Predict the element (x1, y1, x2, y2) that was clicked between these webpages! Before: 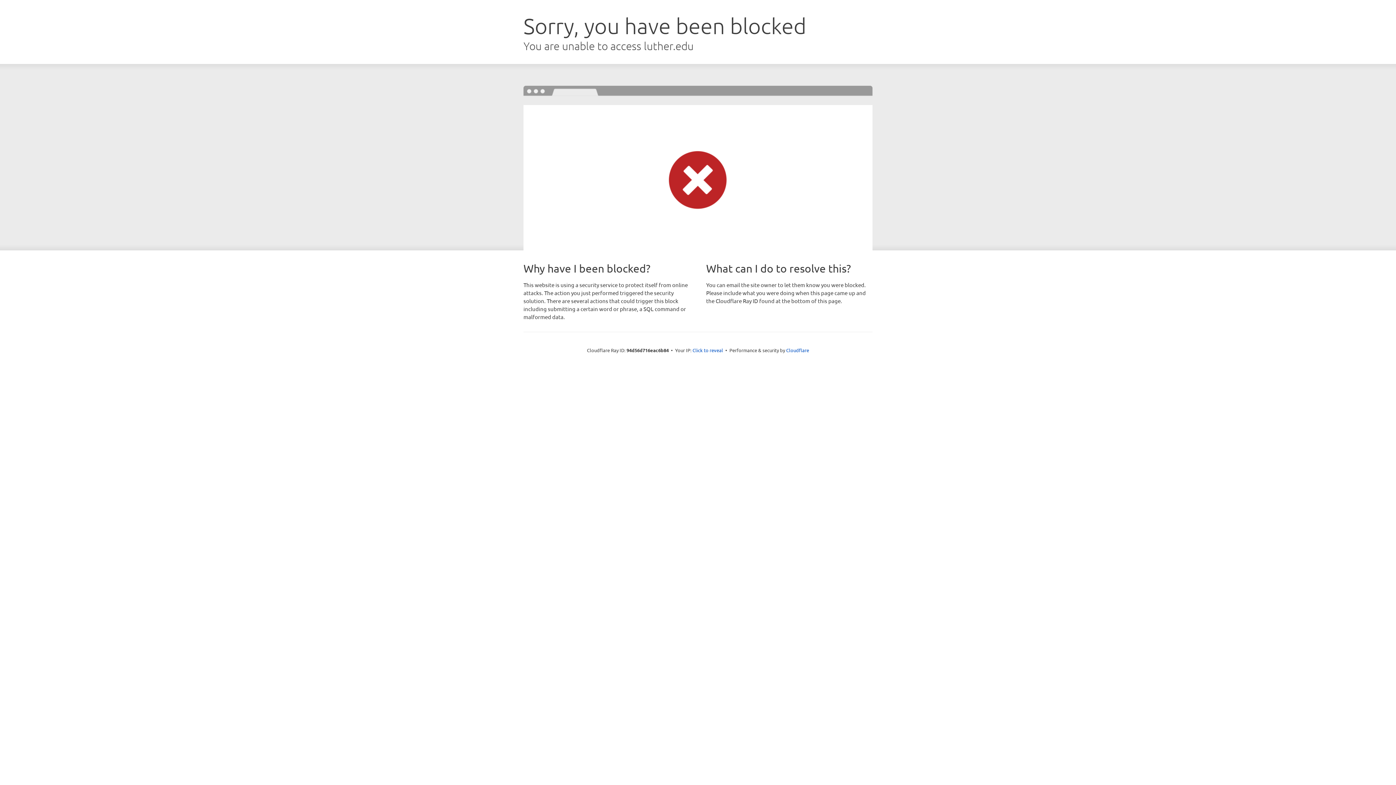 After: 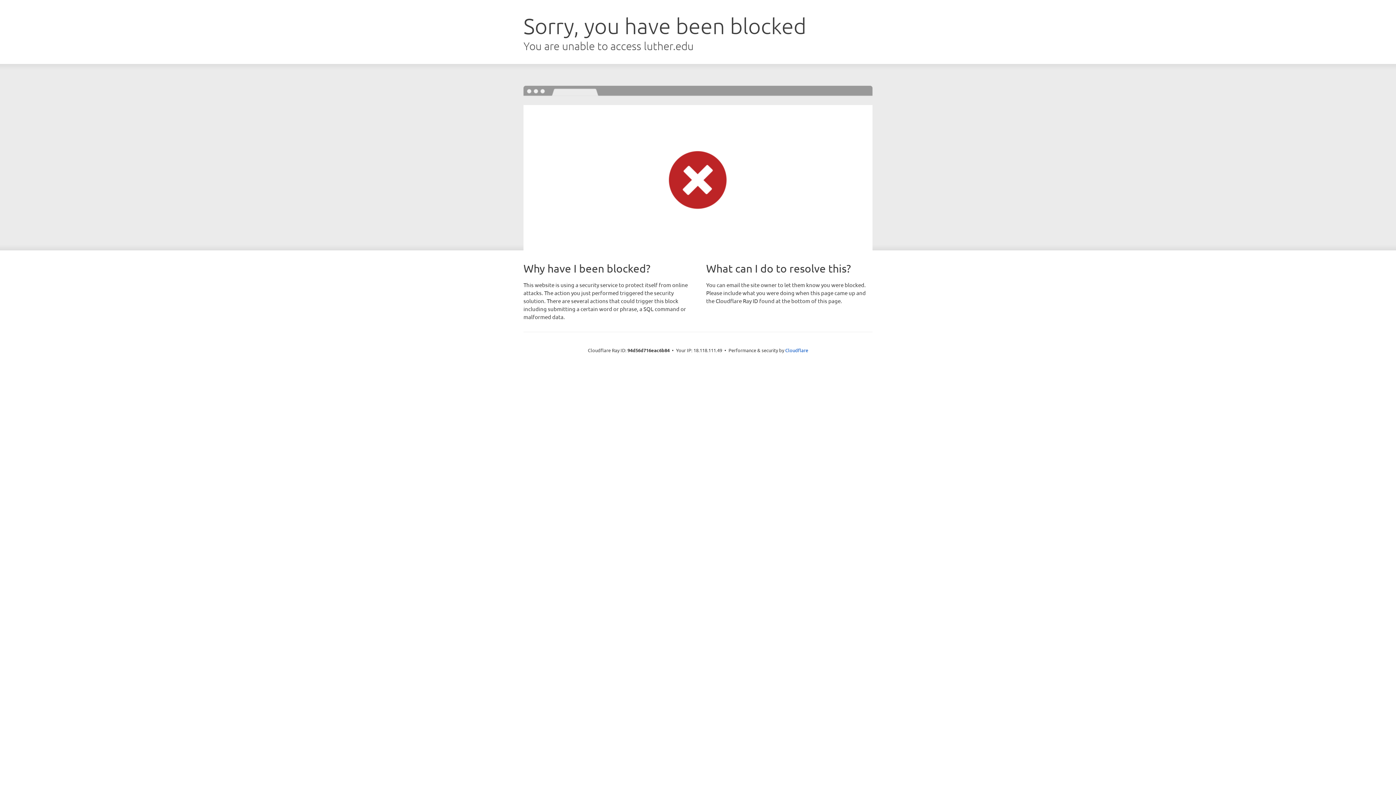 Action: label: Click to reveal bbox: (692, 346, 723, 353)